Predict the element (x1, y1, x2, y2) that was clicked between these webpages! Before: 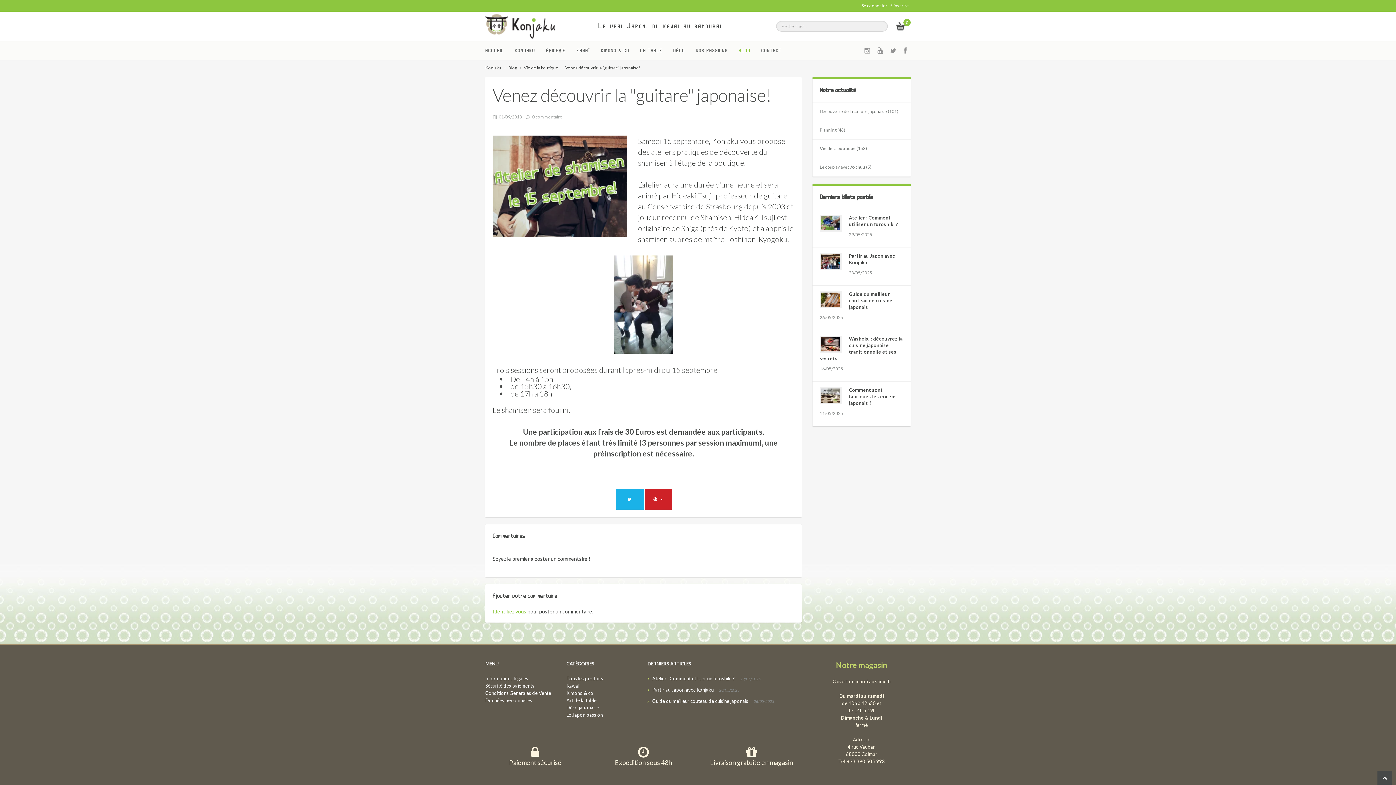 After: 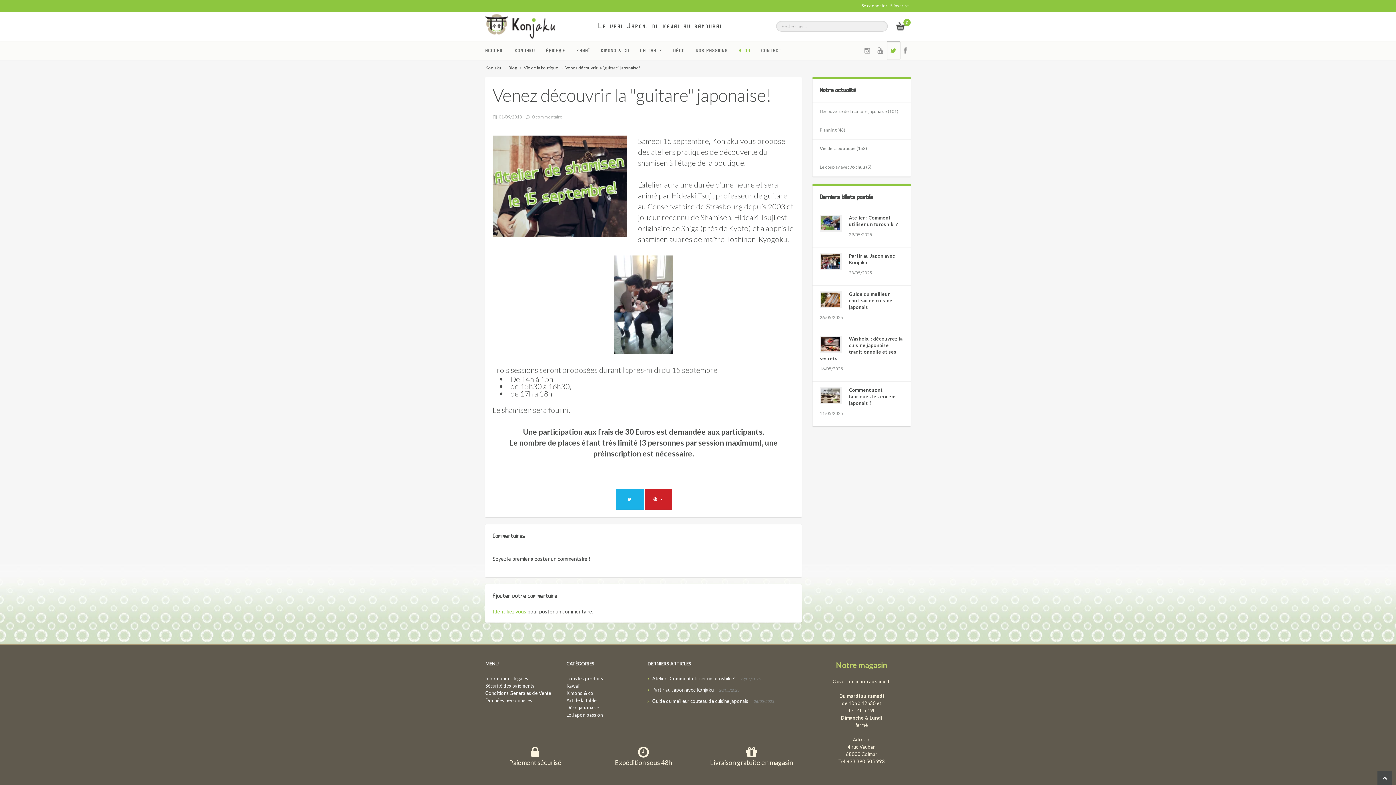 Action: bbox: (886, 41, 900, 59)